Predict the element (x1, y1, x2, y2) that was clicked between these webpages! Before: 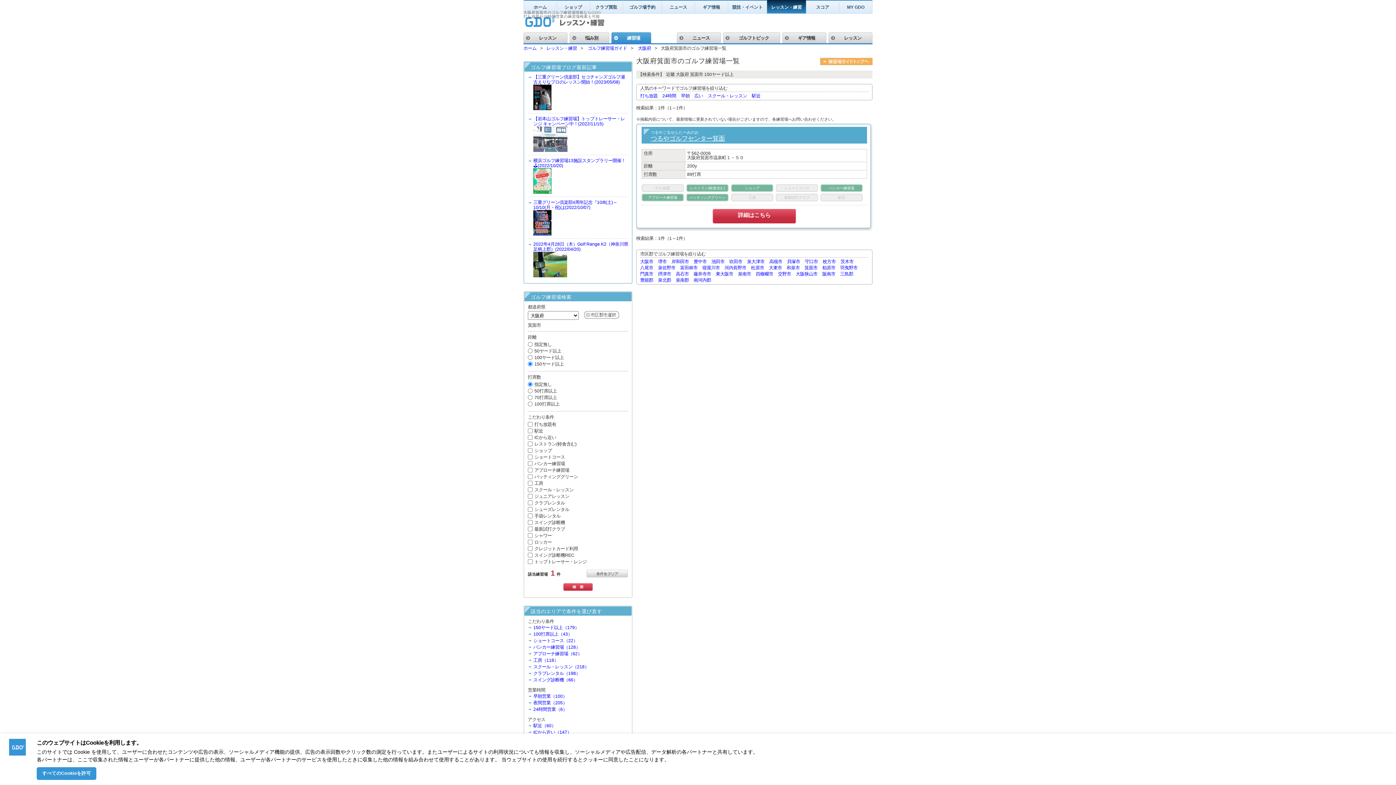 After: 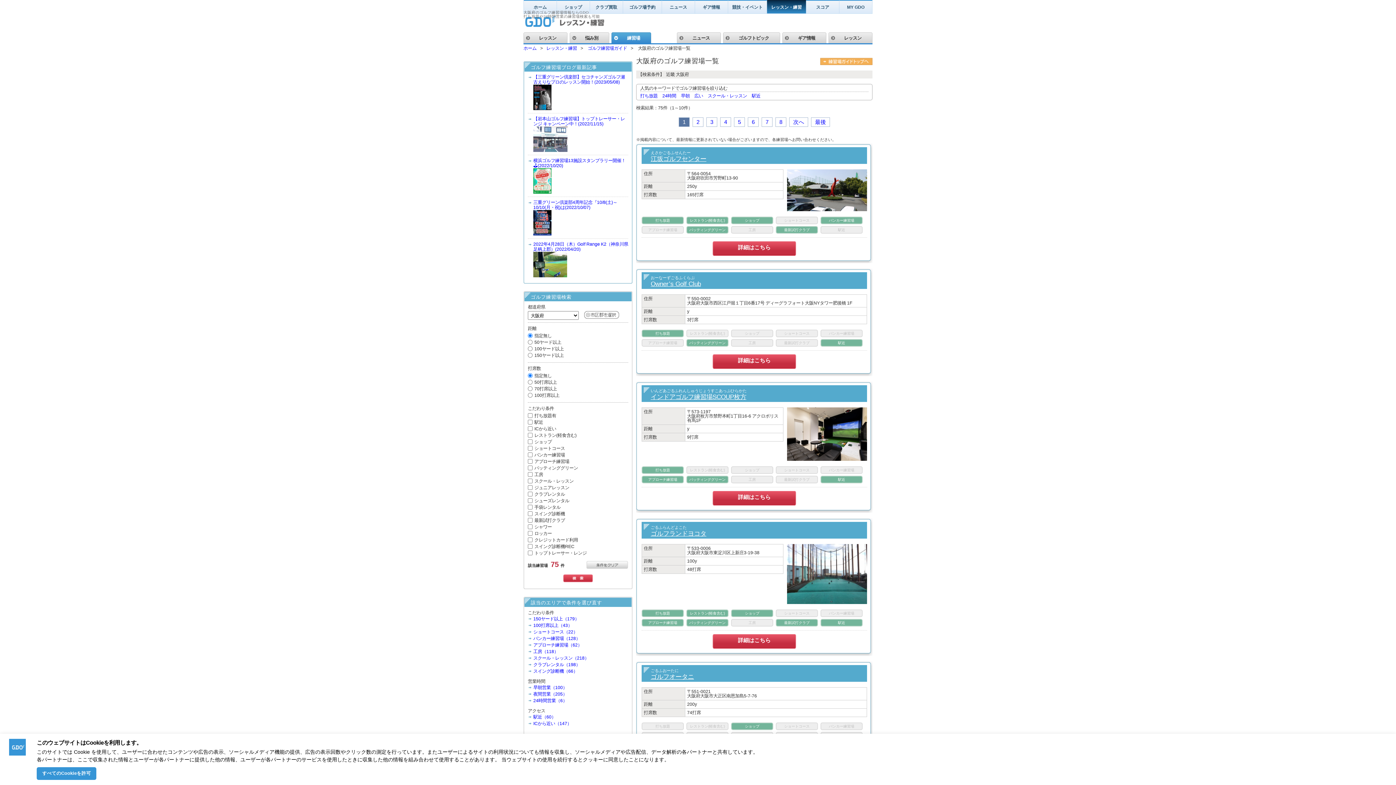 Action: label: 大阪府 bbox: (638, 45, 651, 51)